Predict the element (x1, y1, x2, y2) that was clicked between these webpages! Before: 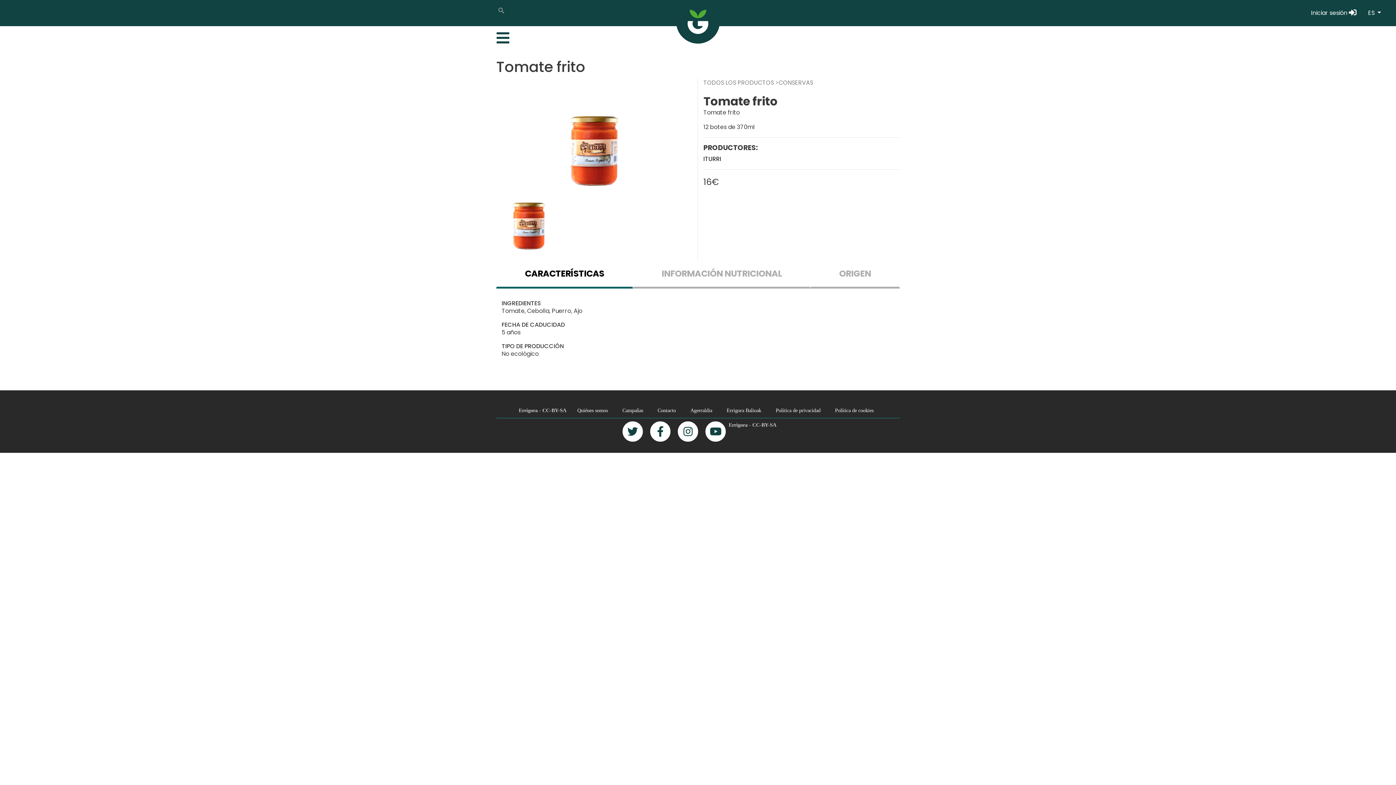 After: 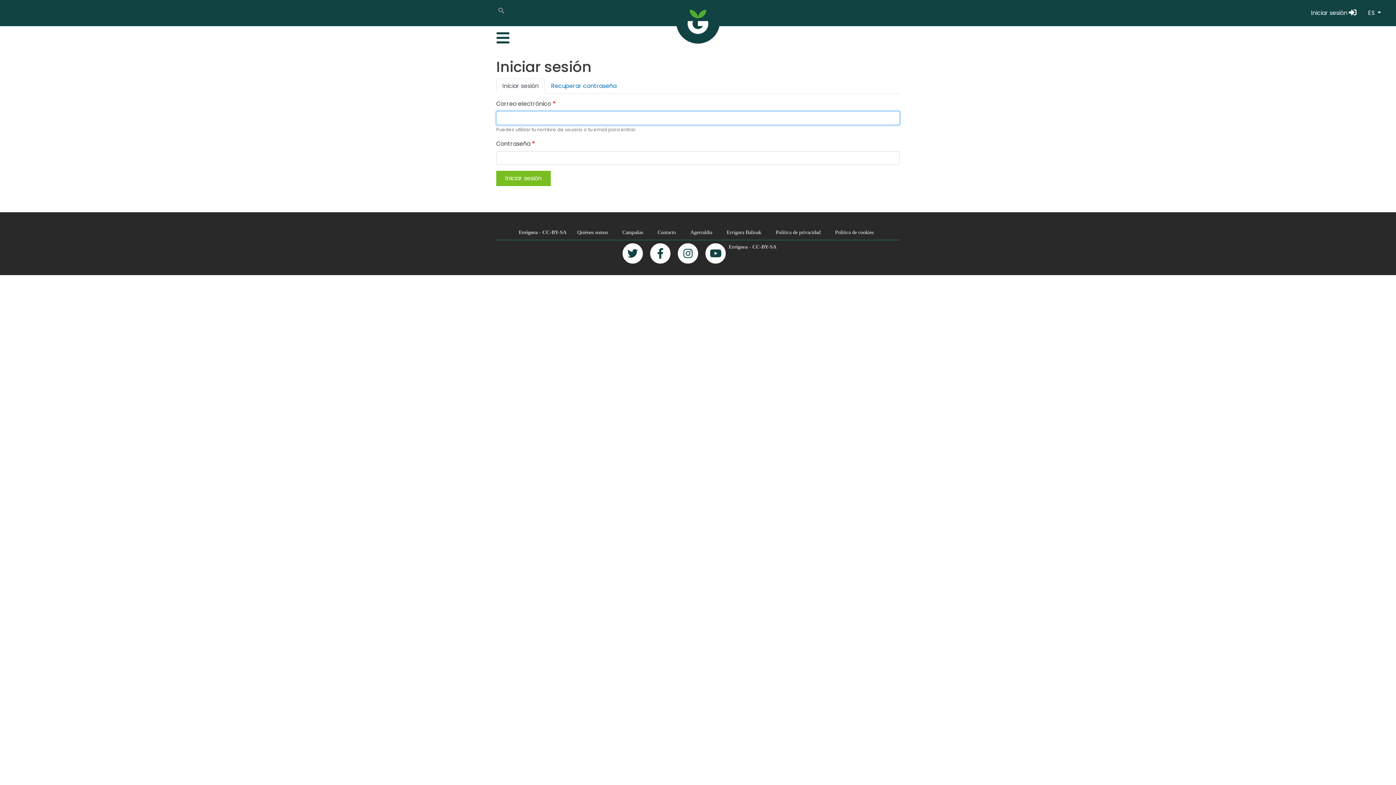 Action: label: Iniciar sesión  bbox: (1305, 5, 1362, 20)